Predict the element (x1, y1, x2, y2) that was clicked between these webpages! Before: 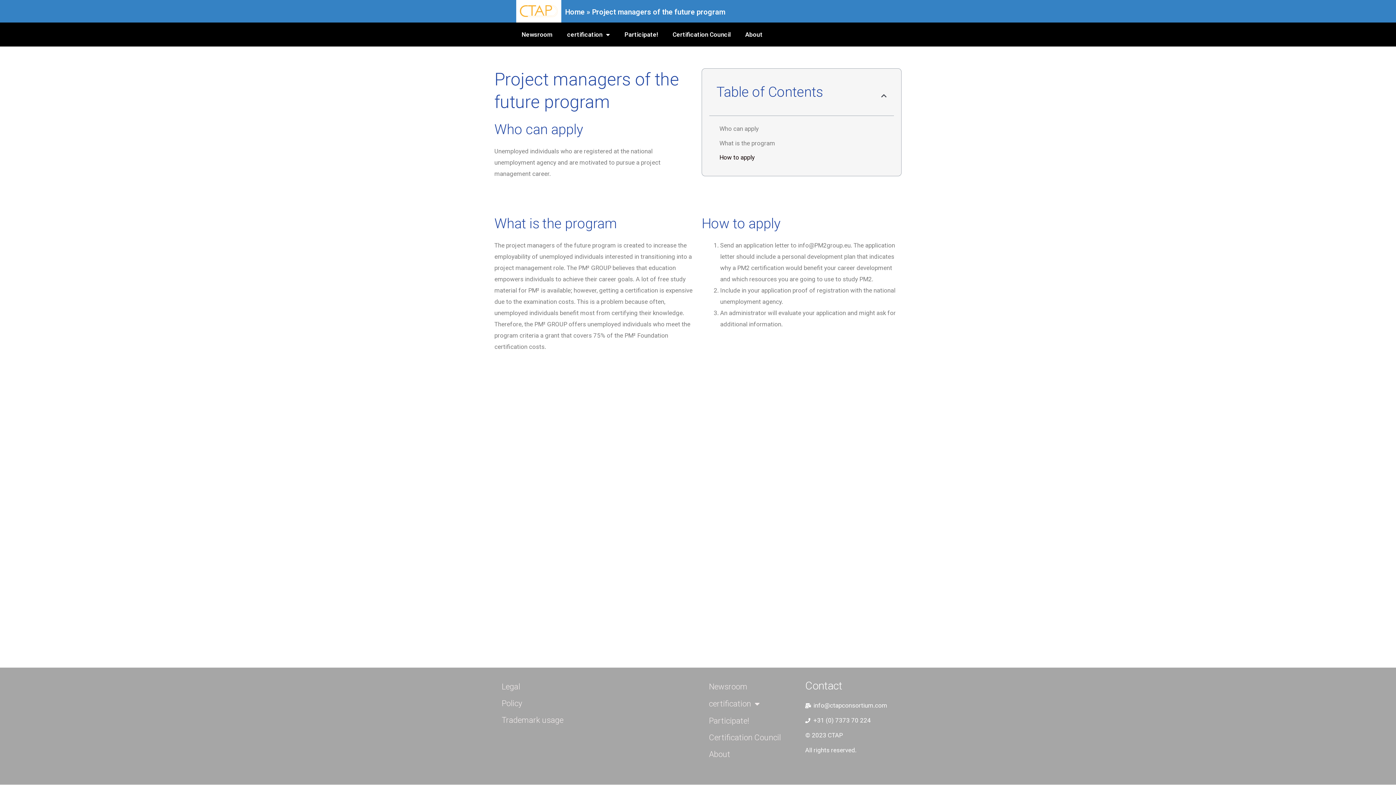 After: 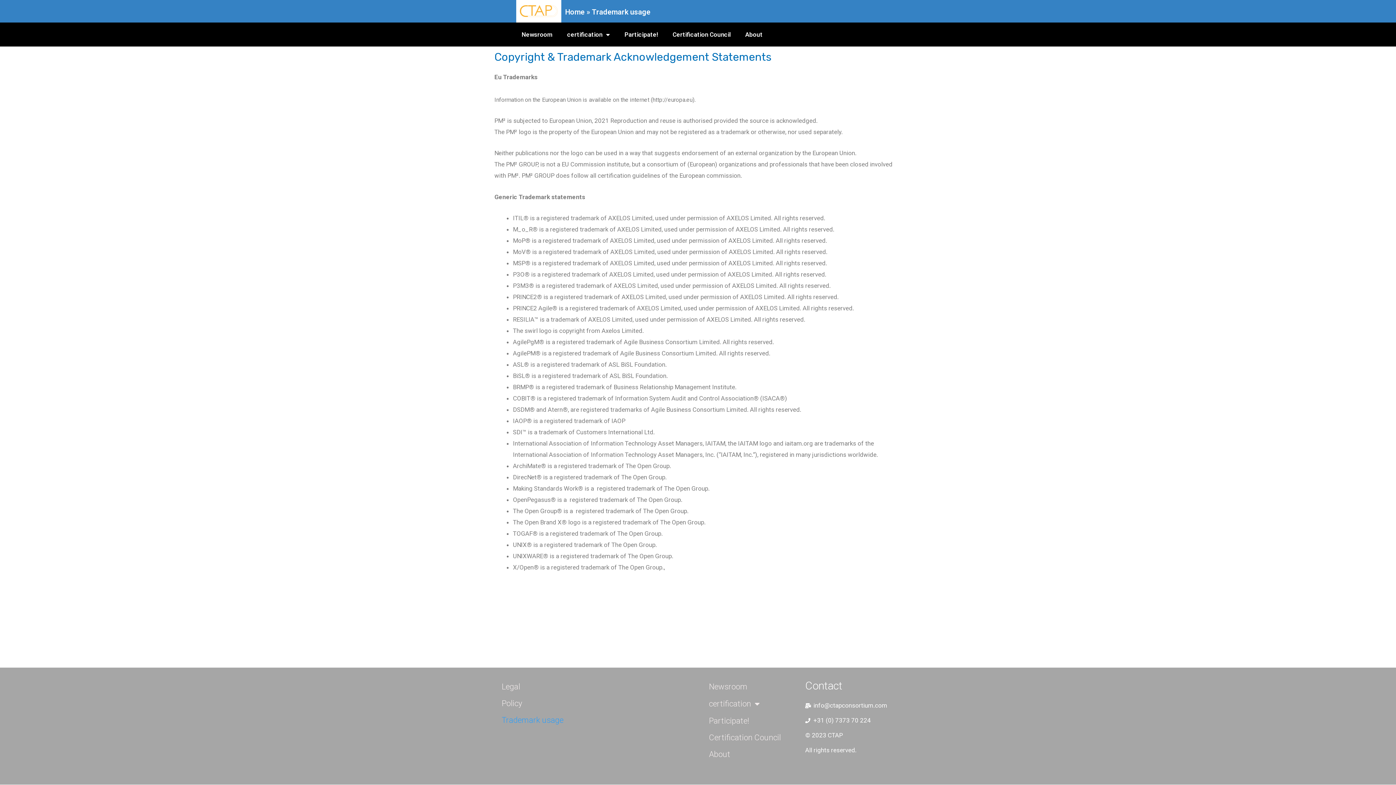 Action: label: Trademark usage bbox: (494, 712, 590, 729)